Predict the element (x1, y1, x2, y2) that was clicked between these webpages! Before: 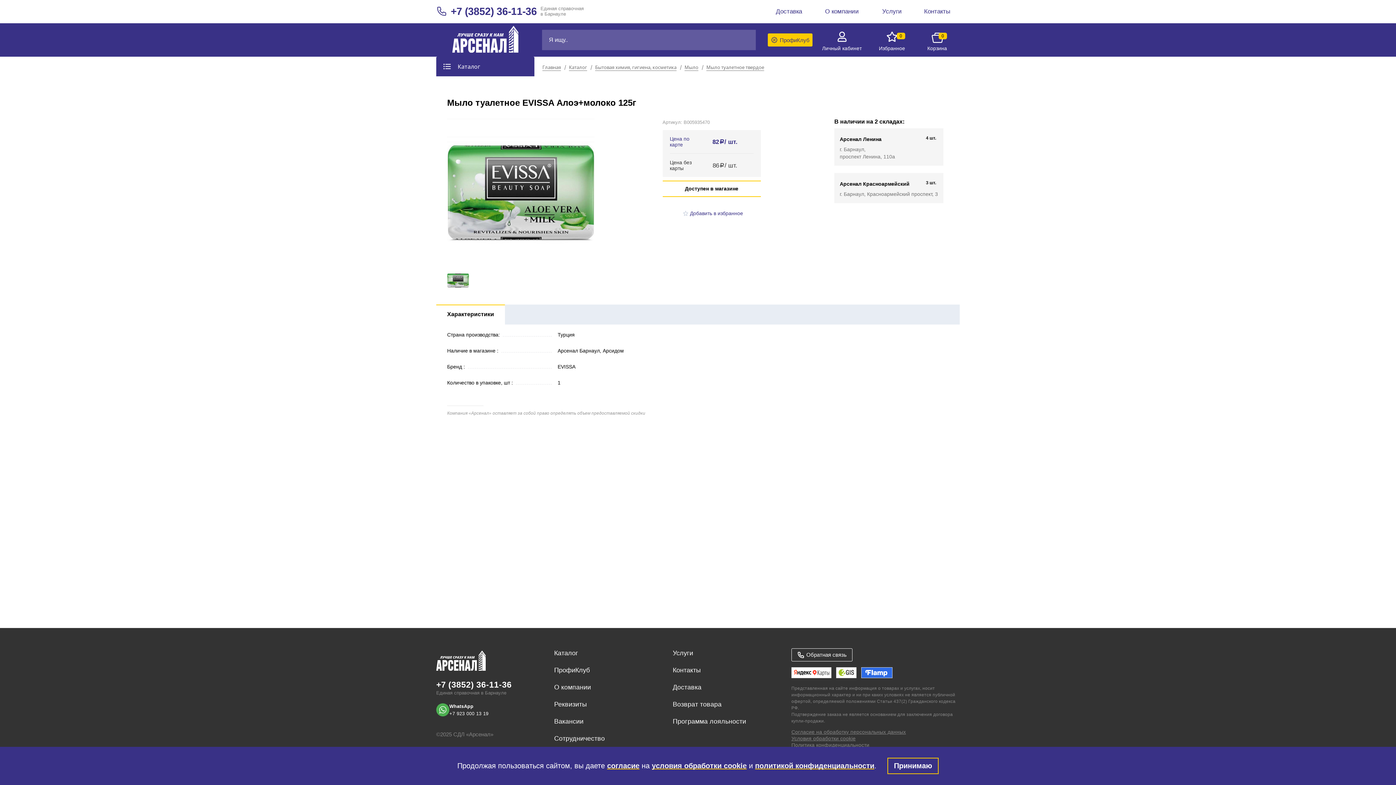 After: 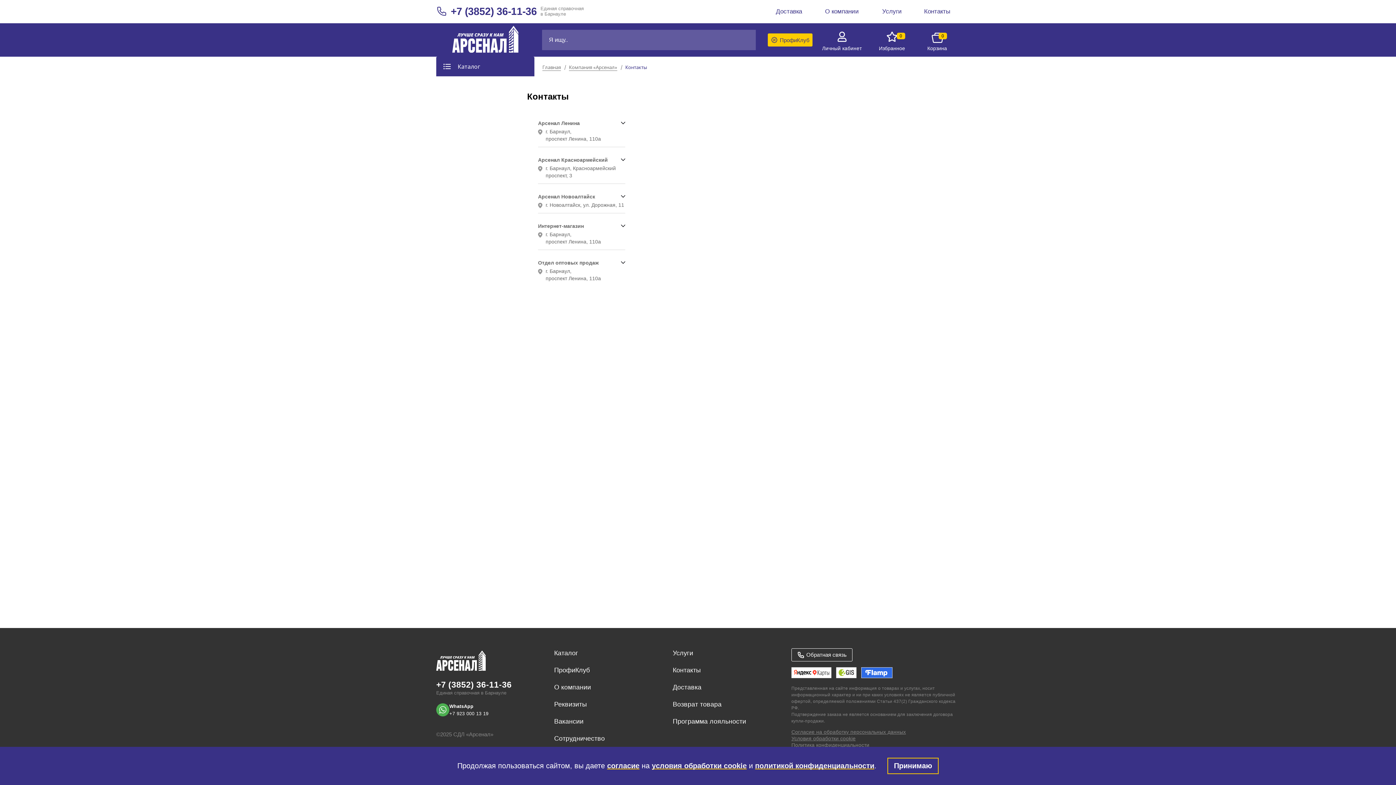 Action: bbox: (924, 4, 950, 18) label: Контакты